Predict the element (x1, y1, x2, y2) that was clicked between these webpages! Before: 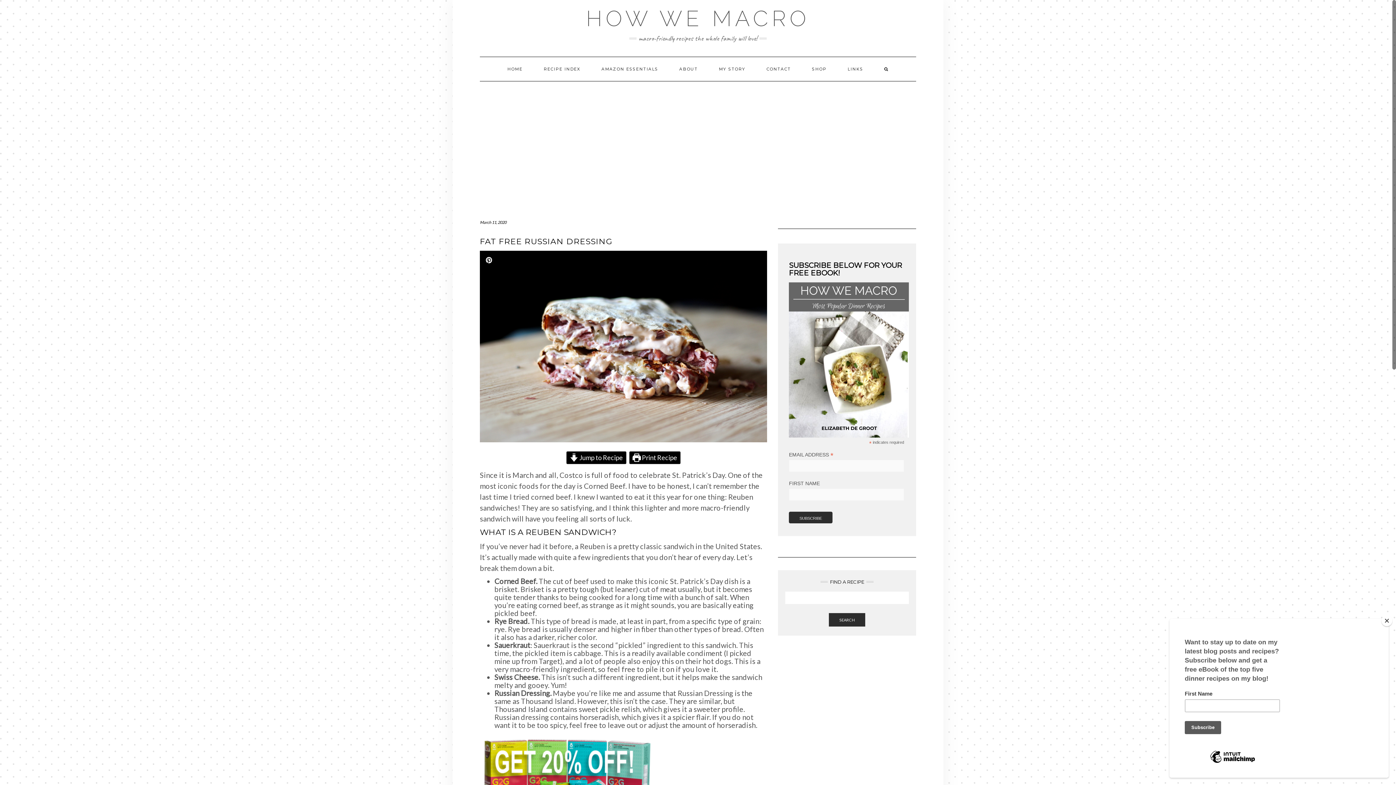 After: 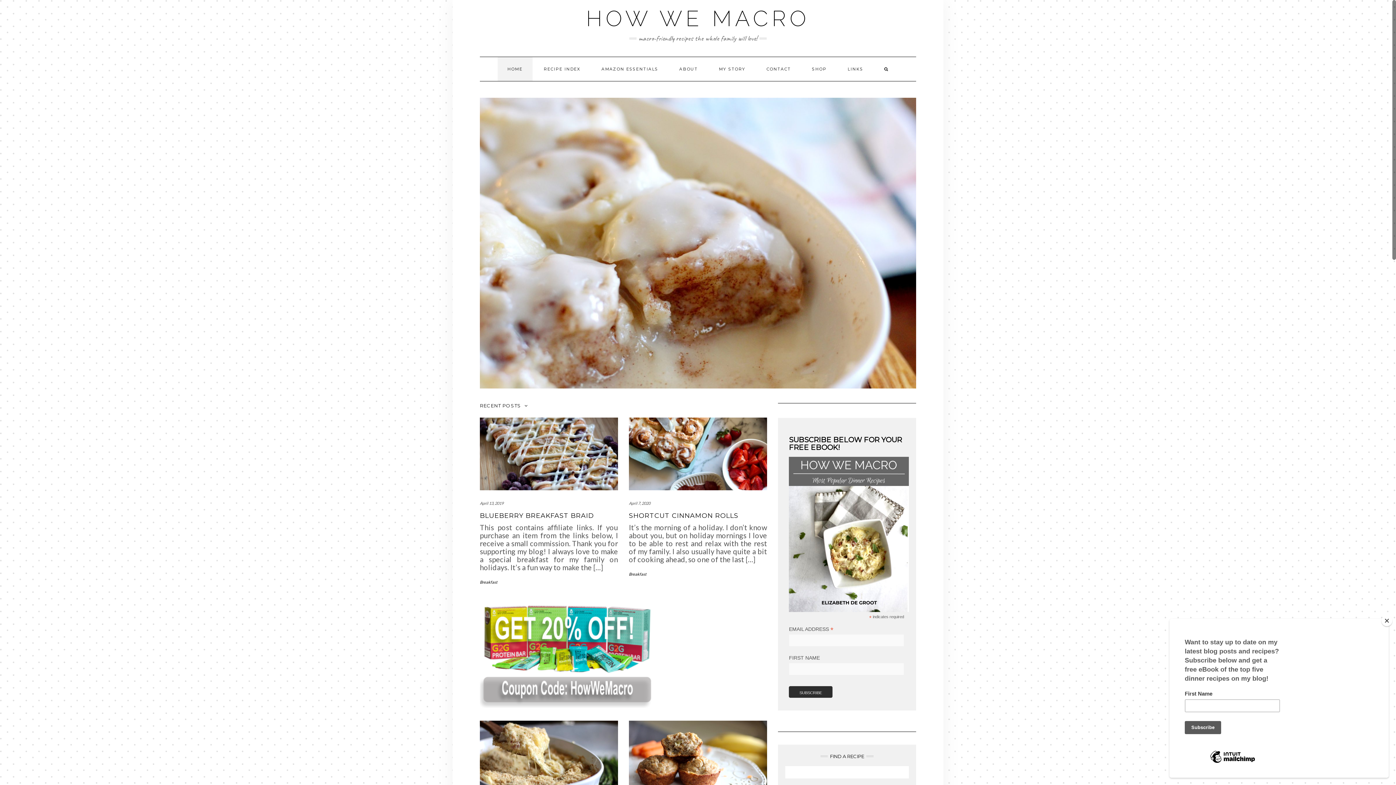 Action: label: HOME bbox: (497, 57, 532, 81)